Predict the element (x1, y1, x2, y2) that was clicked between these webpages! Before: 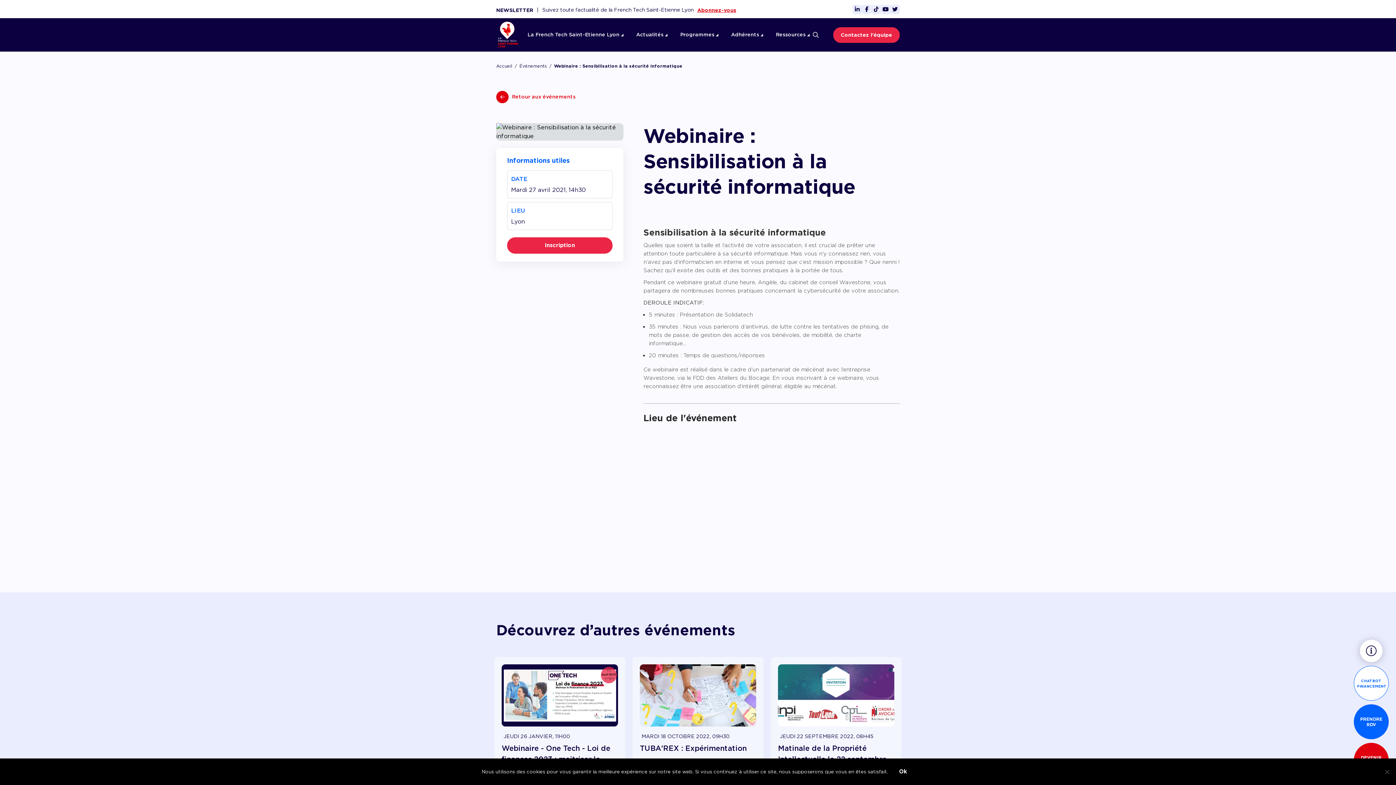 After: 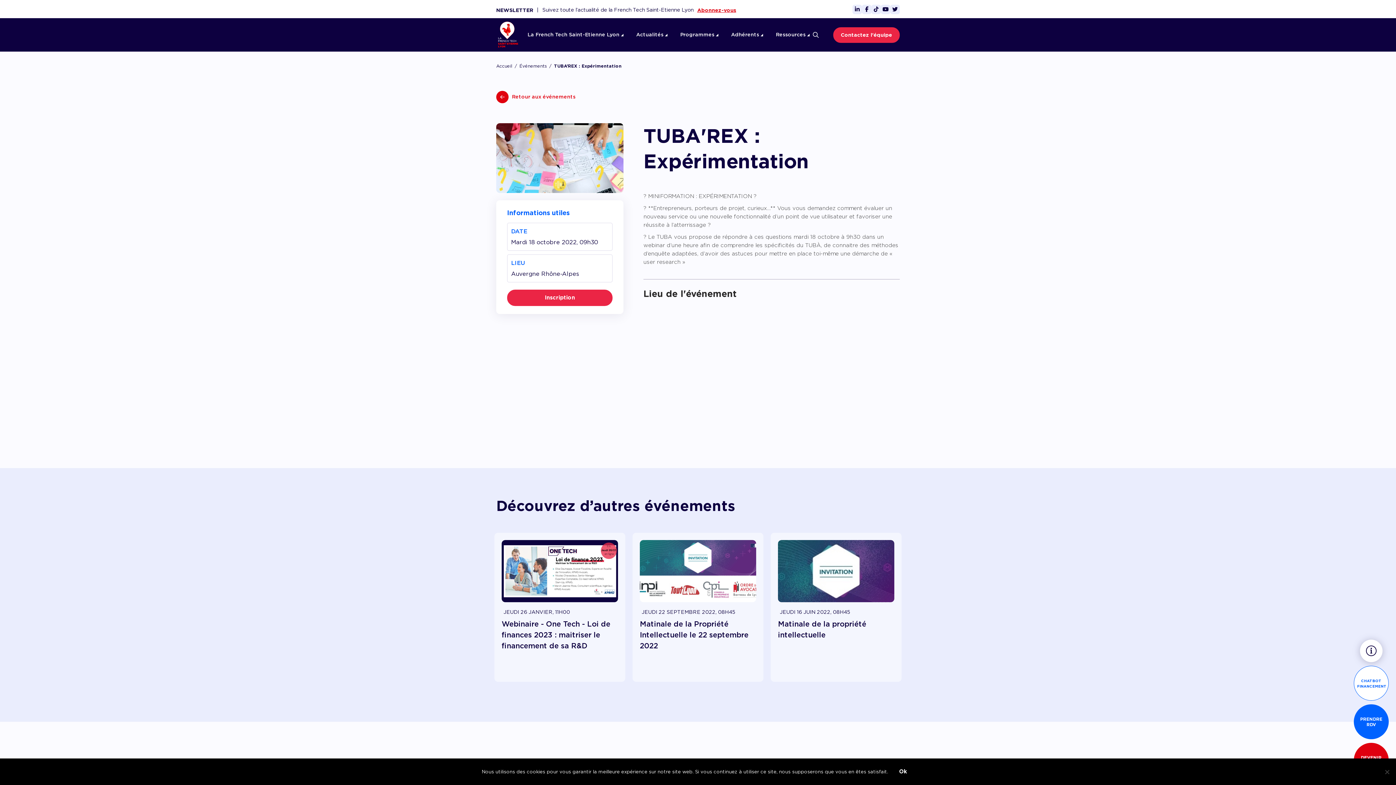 Action: label: MARDI 18 OCTOBRE 2022, 09H30
TUBA'REX : Expérimentation bbox: (640, 664, 756, 754)